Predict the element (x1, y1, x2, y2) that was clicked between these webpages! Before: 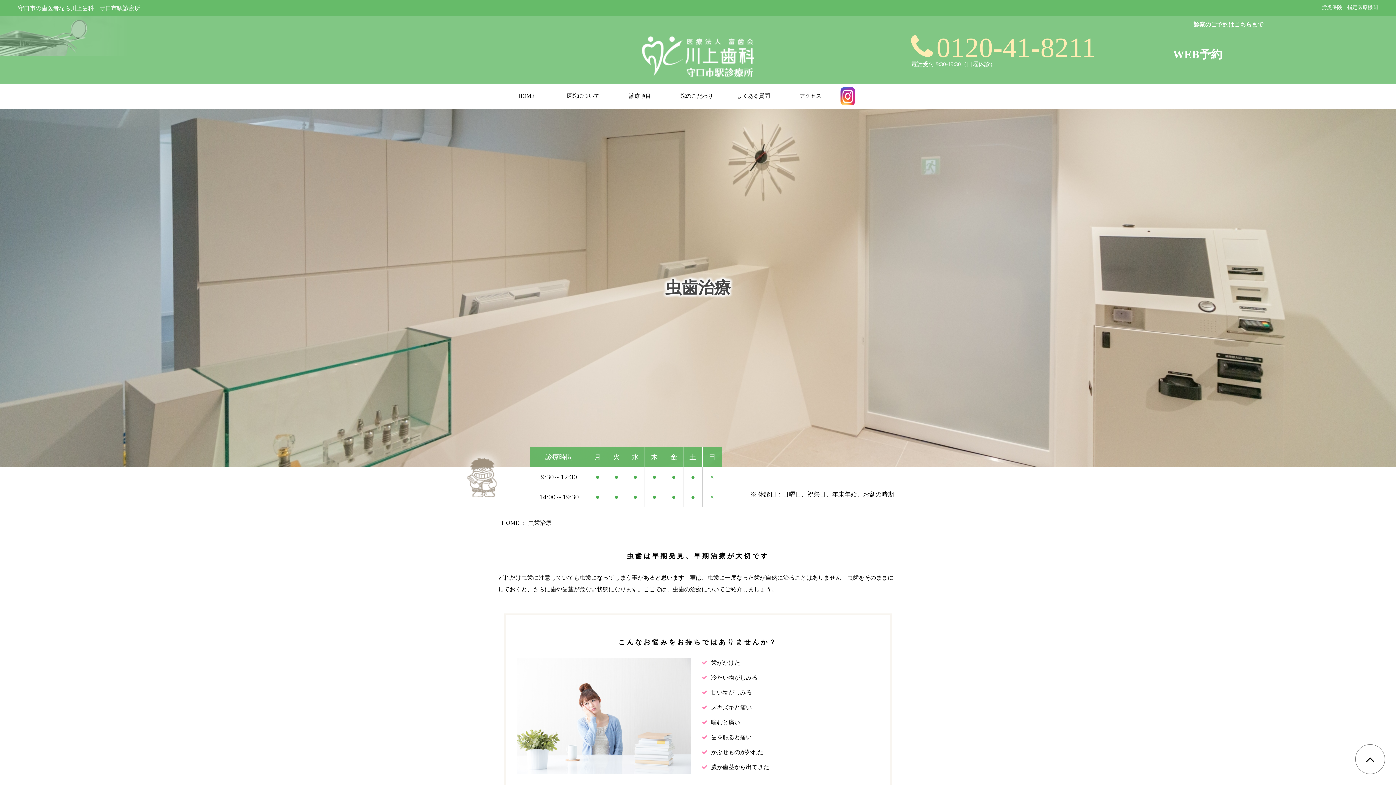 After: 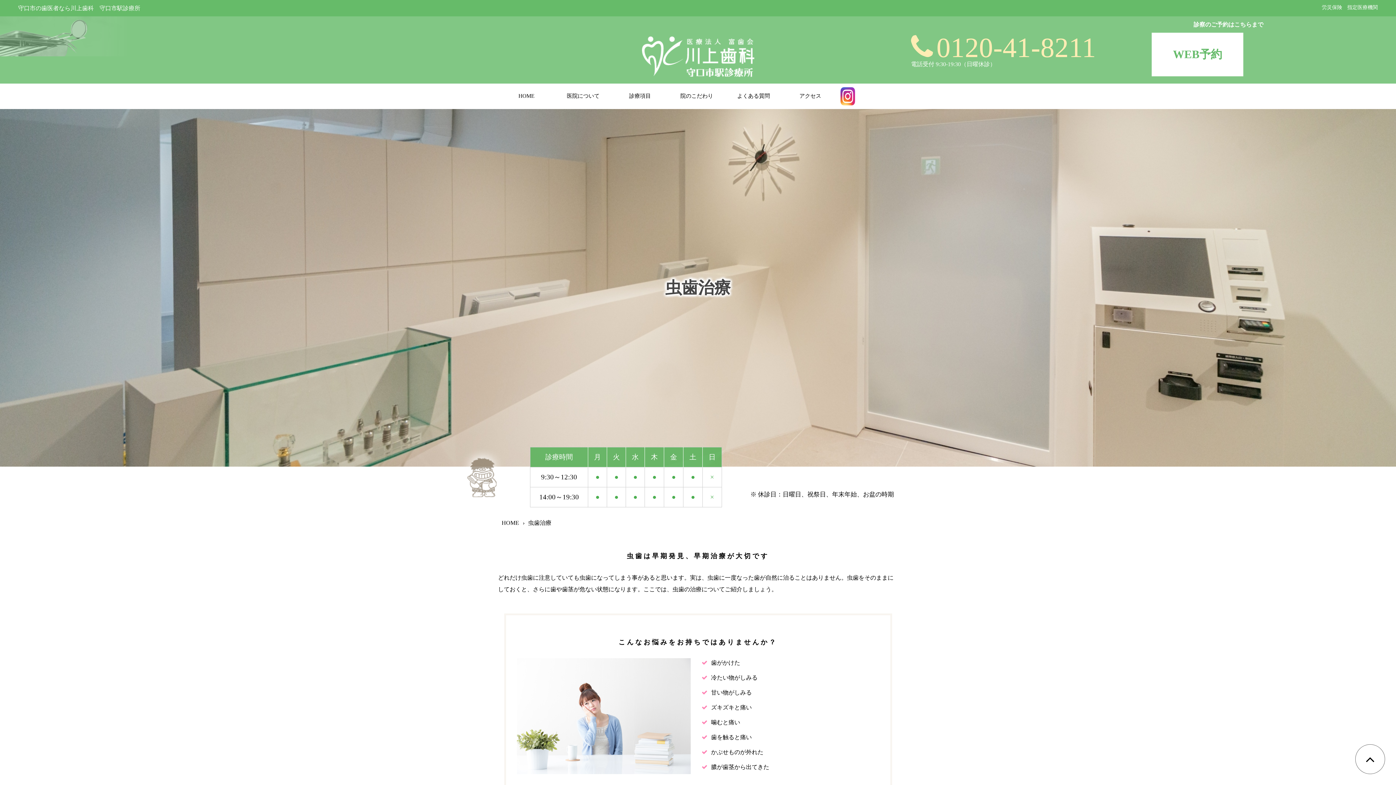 Action: label: WEB予約 bbox: (1152, 32, 1243, 76)